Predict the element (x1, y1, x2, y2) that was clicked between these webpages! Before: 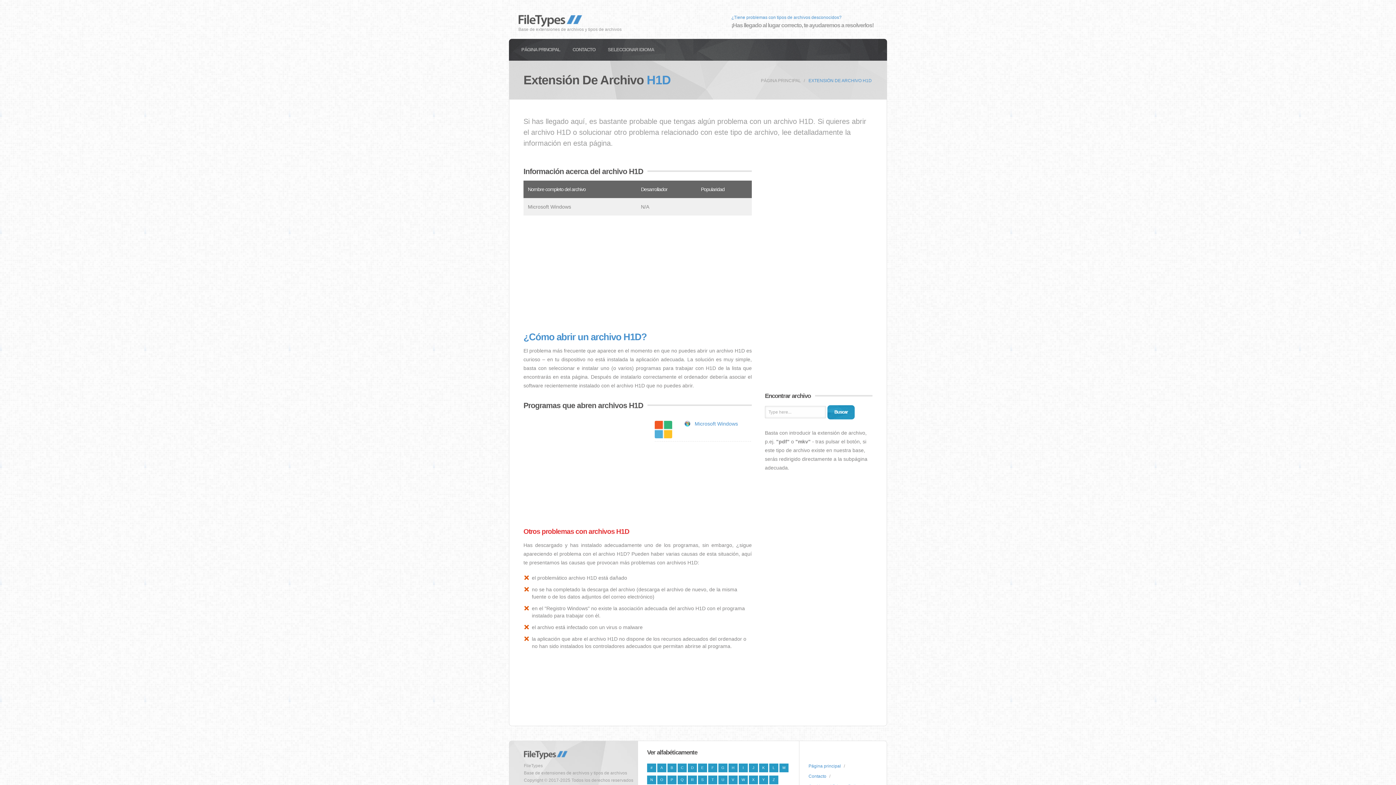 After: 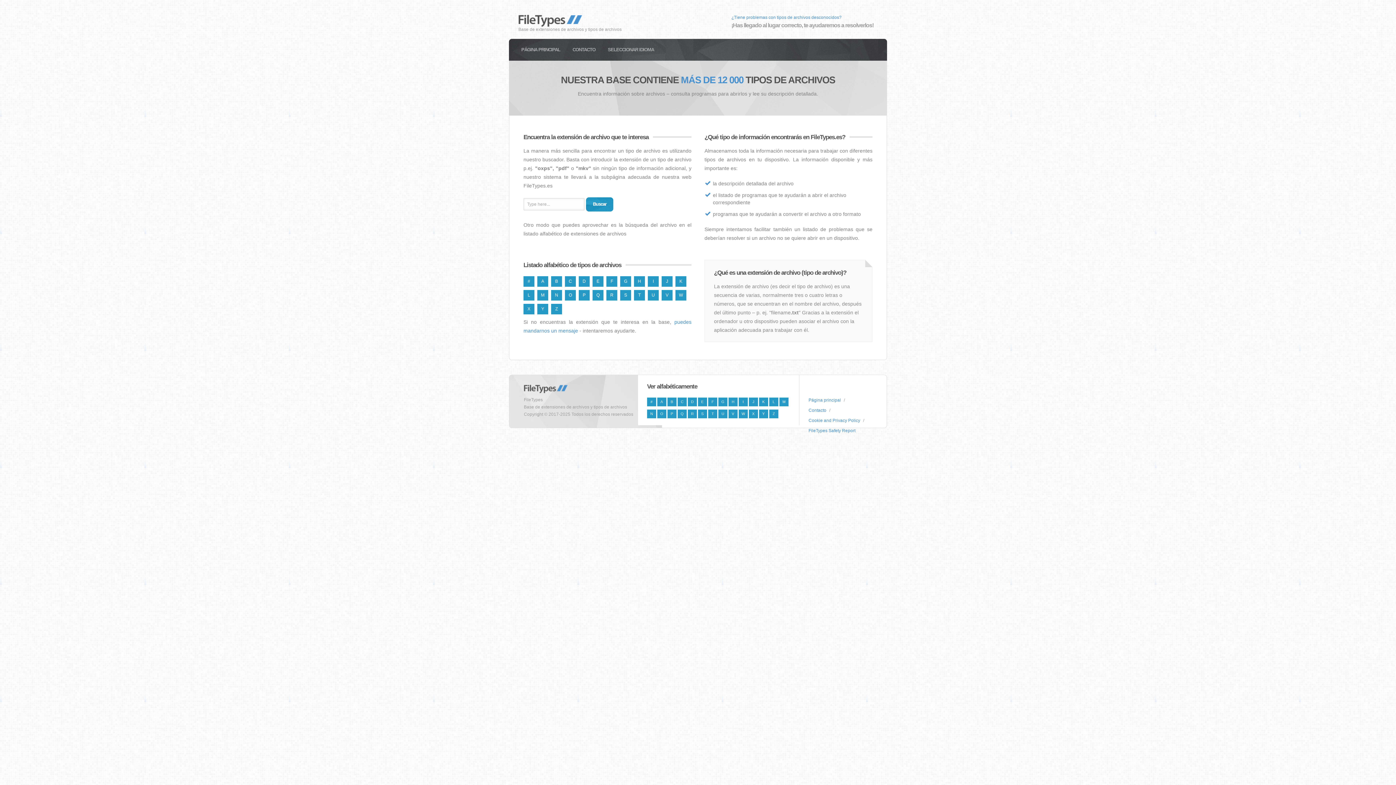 Action: bbox: (808, 764, 841, 769) label: Página principal